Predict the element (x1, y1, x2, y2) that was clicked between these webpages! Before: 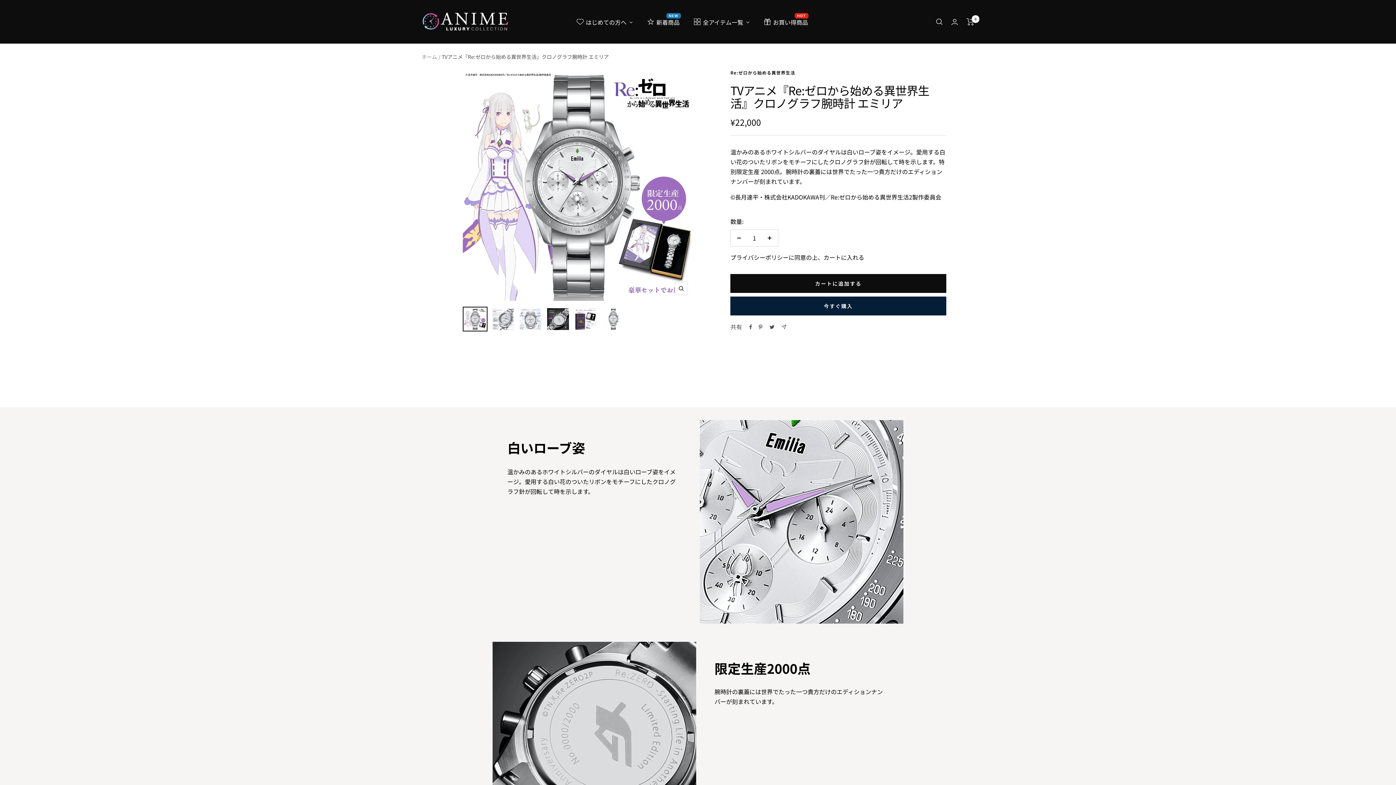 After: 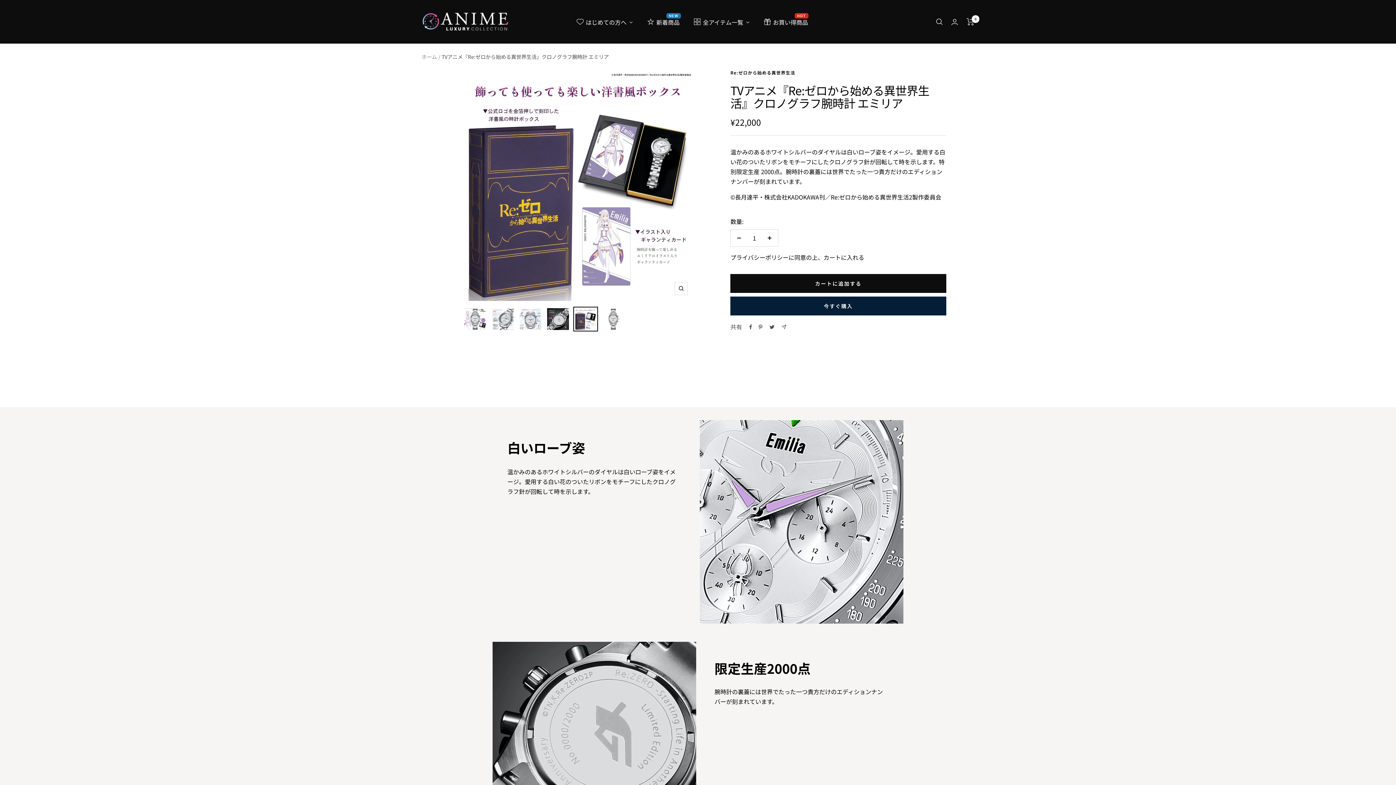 Action: bbox: (573, 306, 598, 331)